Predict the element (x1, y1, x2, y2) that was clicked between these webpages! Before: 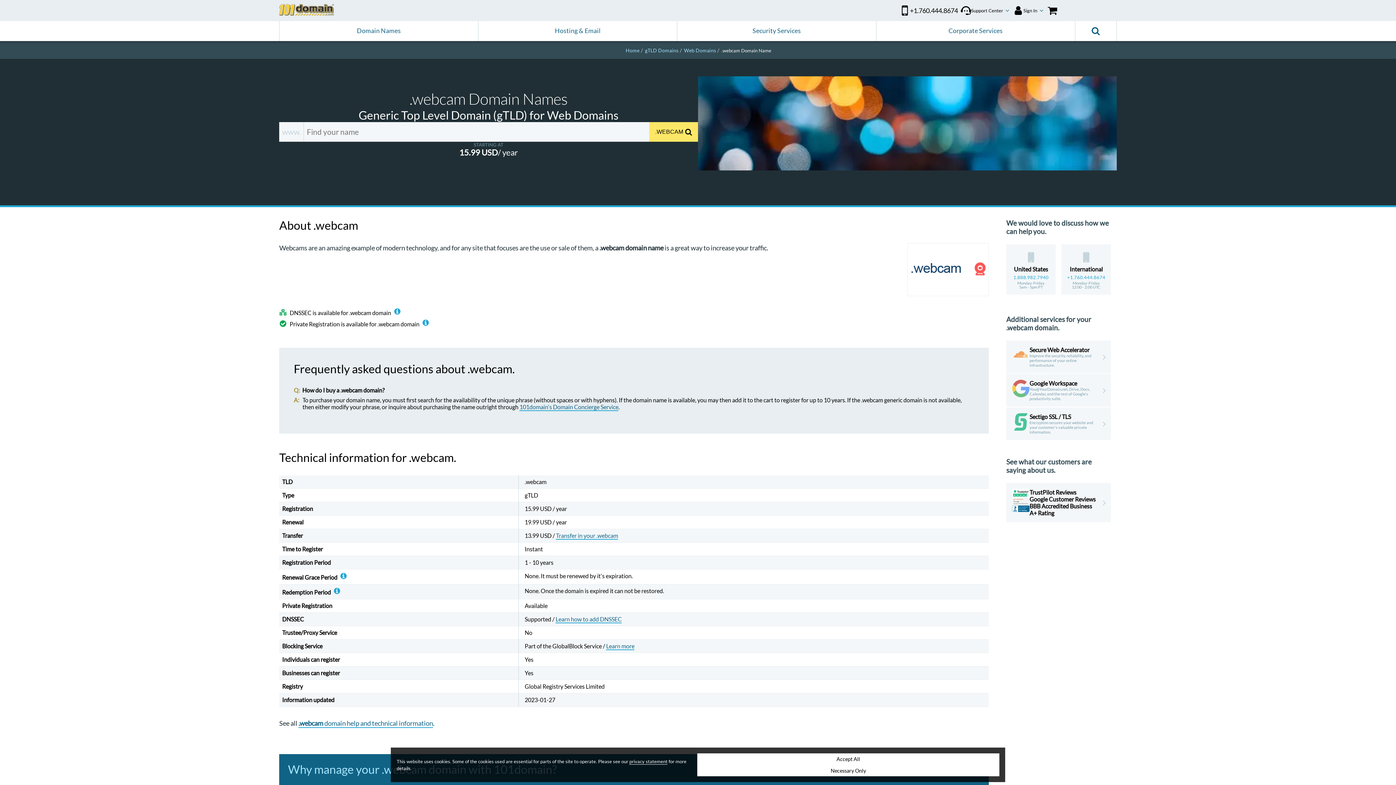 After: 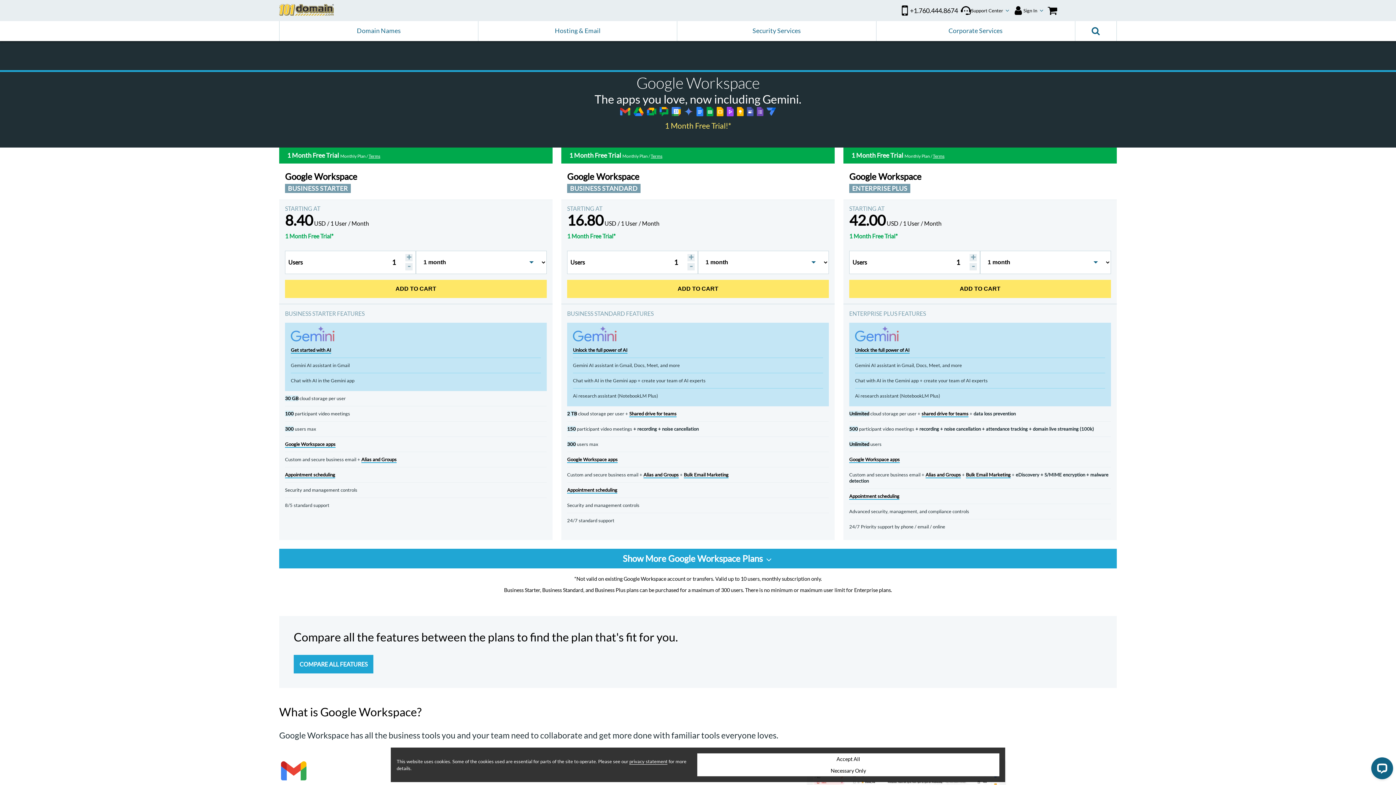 Action: bbox: (1006, 374, 1111, 406) label: Google Workspace
You@YourDomain.net, Drive, Docs, Calendar, and the rest of Google's productivity suite.